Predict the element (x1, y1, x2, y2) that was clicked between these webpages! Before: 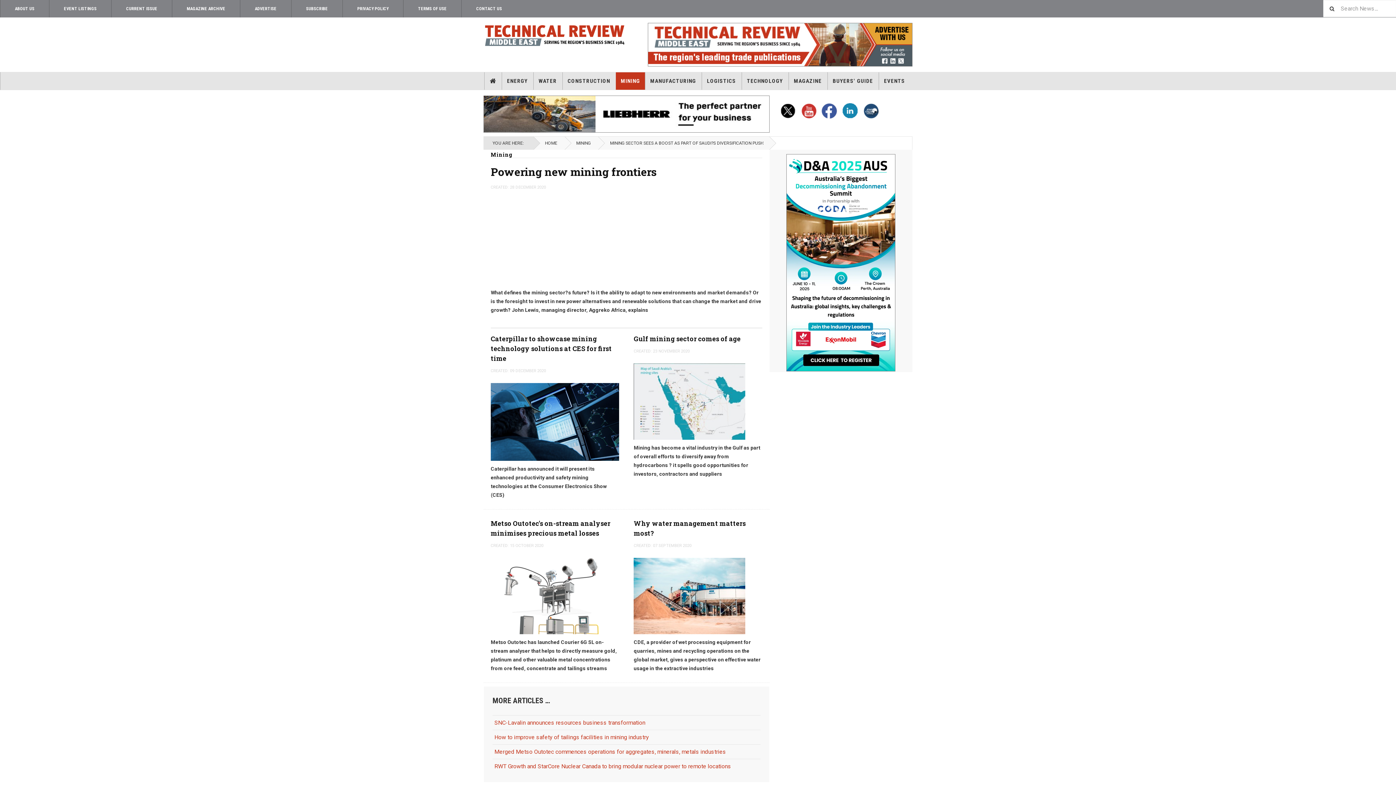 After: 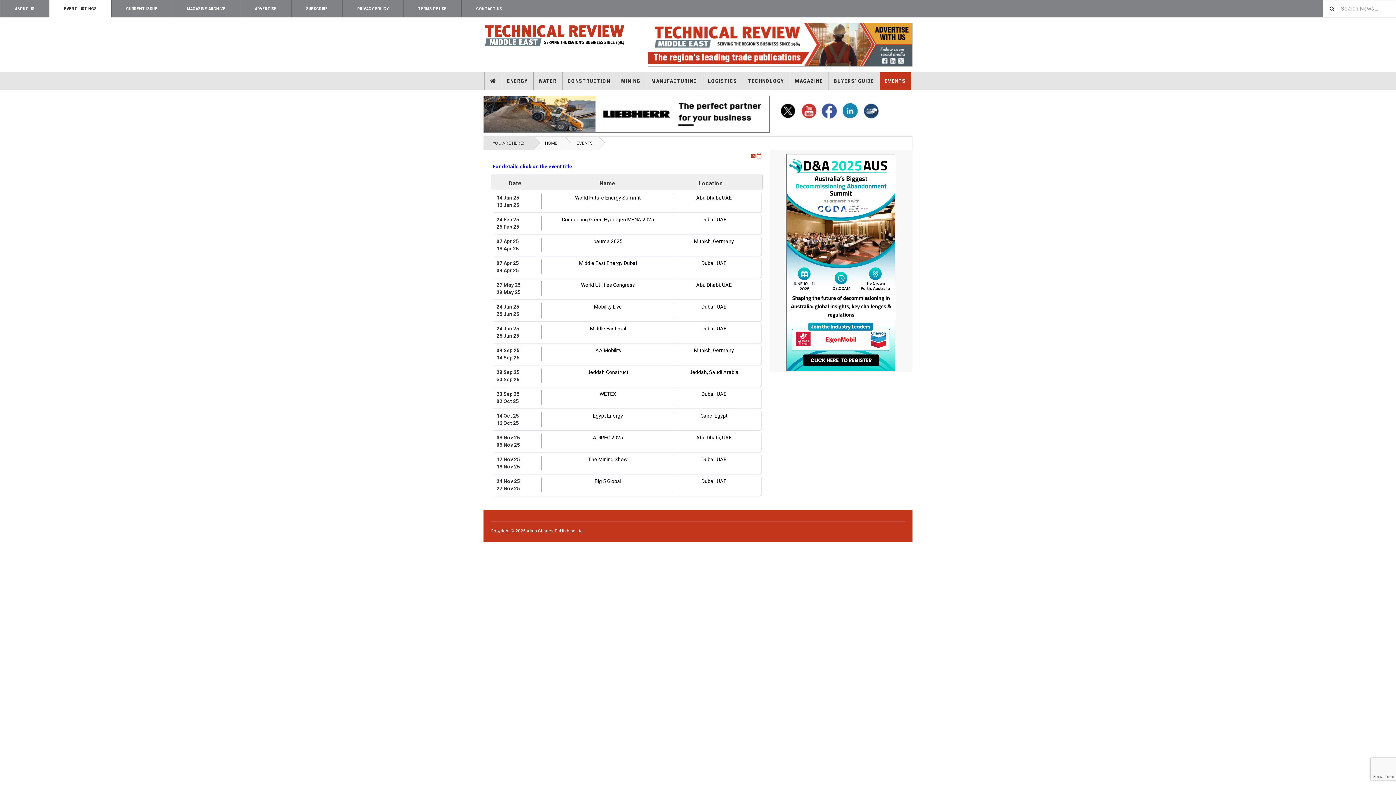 Action: label: EVENT LISTINGS bbox: (49, 0, 111, 17)